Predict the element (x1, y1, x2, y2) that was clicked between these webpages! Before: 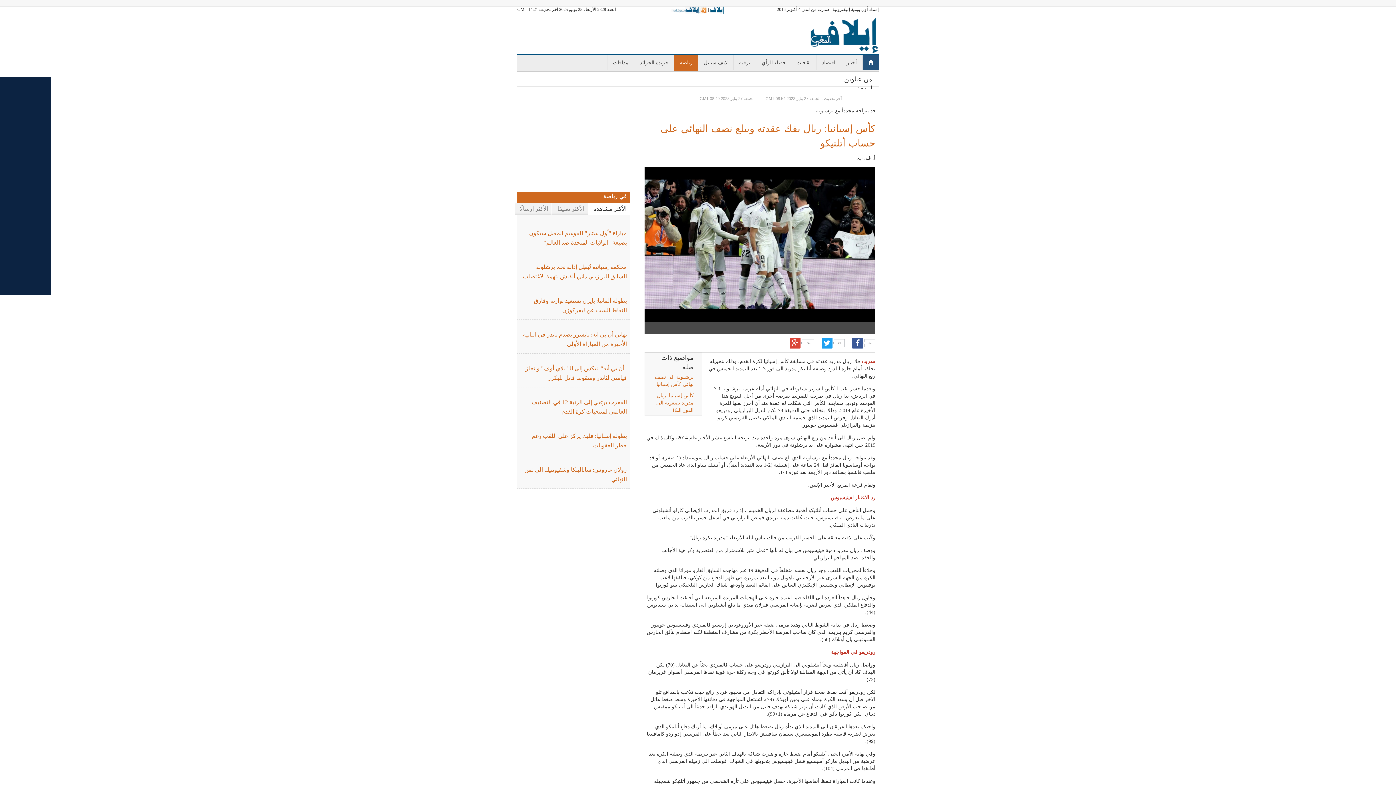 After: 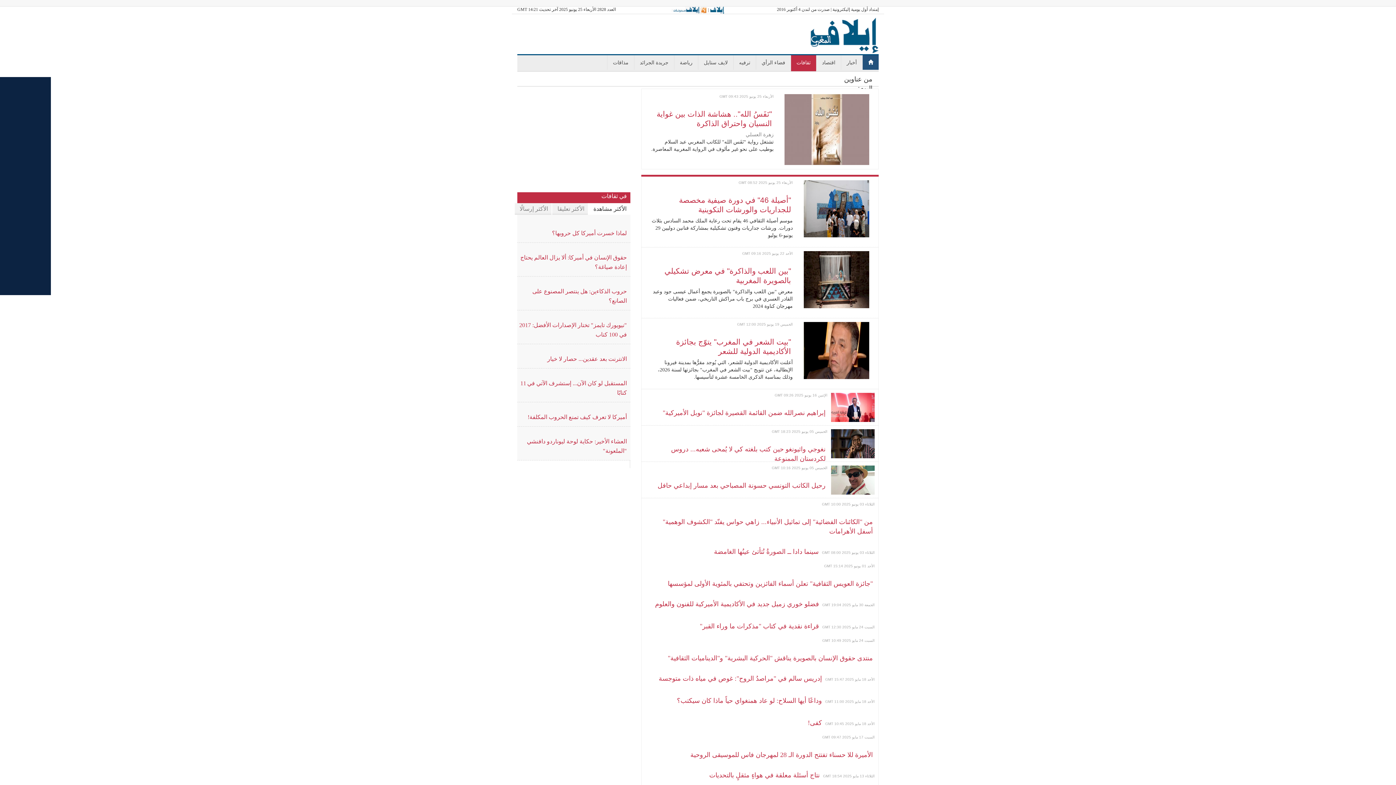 Action: label: ثقافات bbox: (791, 55, 816, 69)